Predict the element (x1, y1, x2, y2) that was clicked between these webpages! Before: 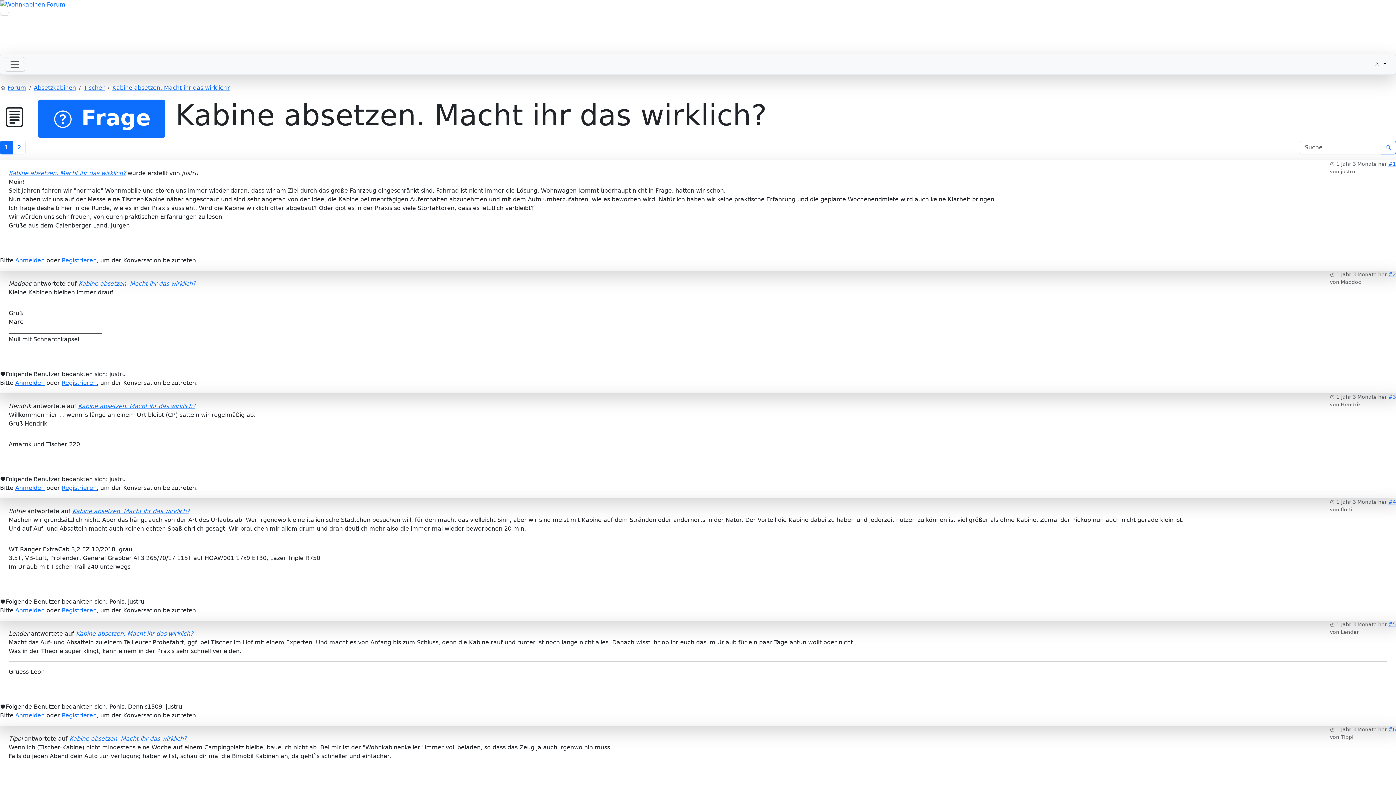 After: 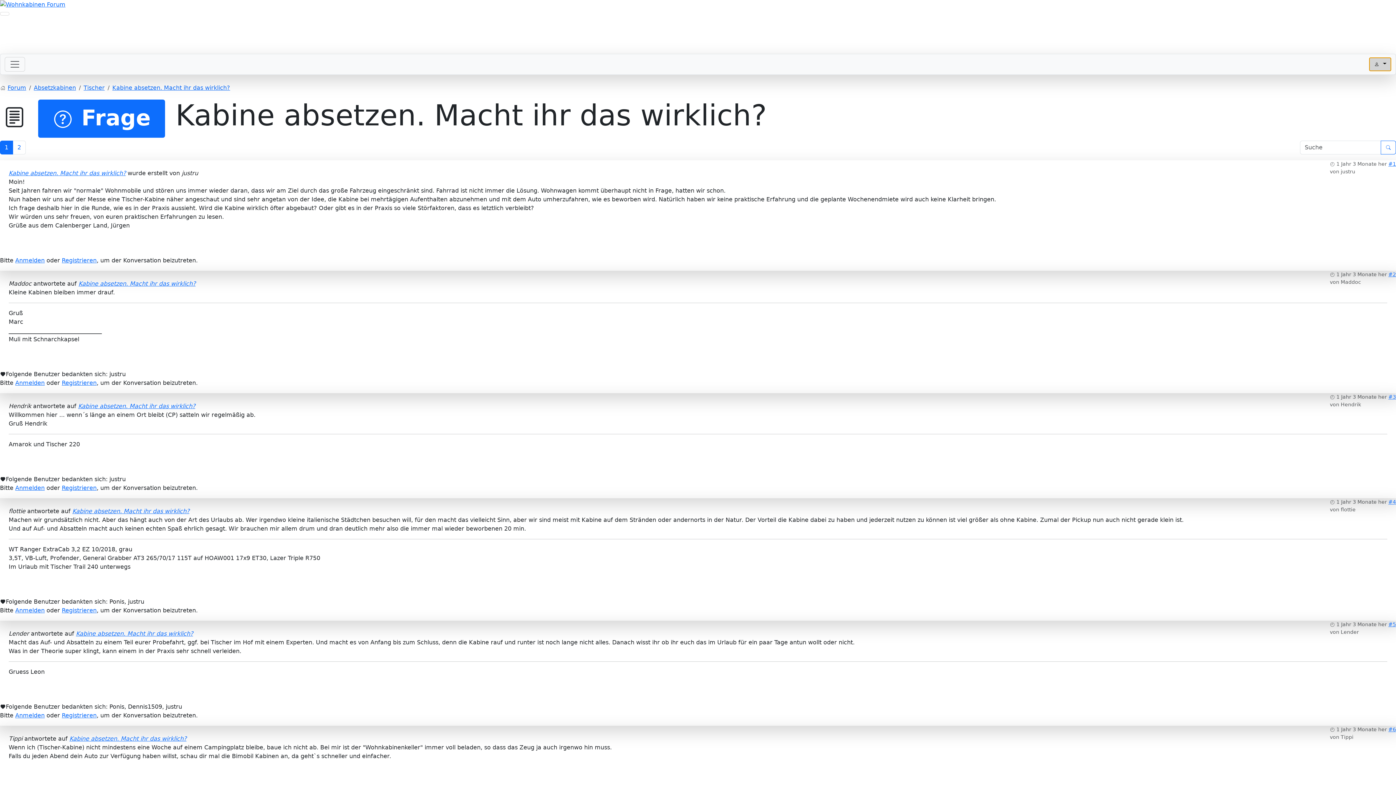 Action: bbox: (1369, 57, 1391, 71) label:  